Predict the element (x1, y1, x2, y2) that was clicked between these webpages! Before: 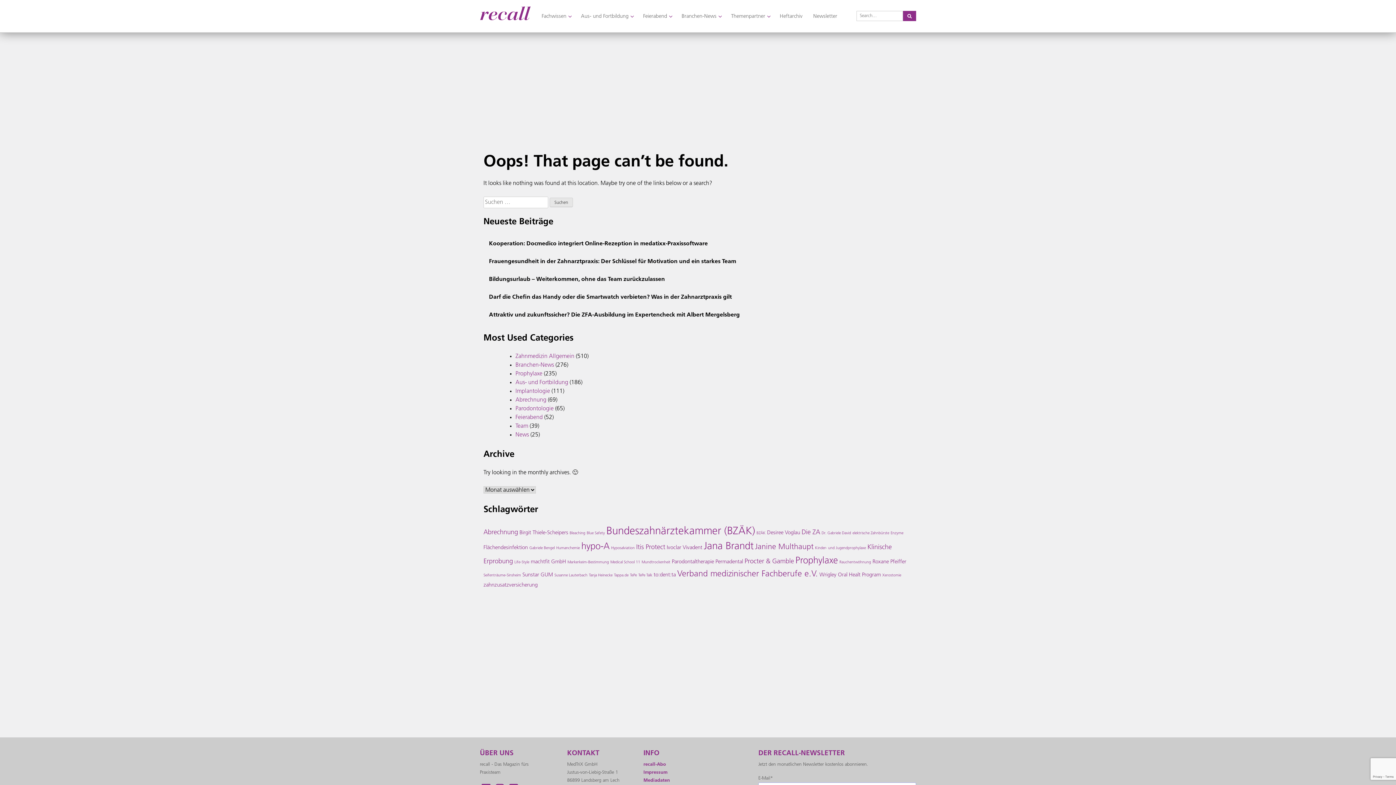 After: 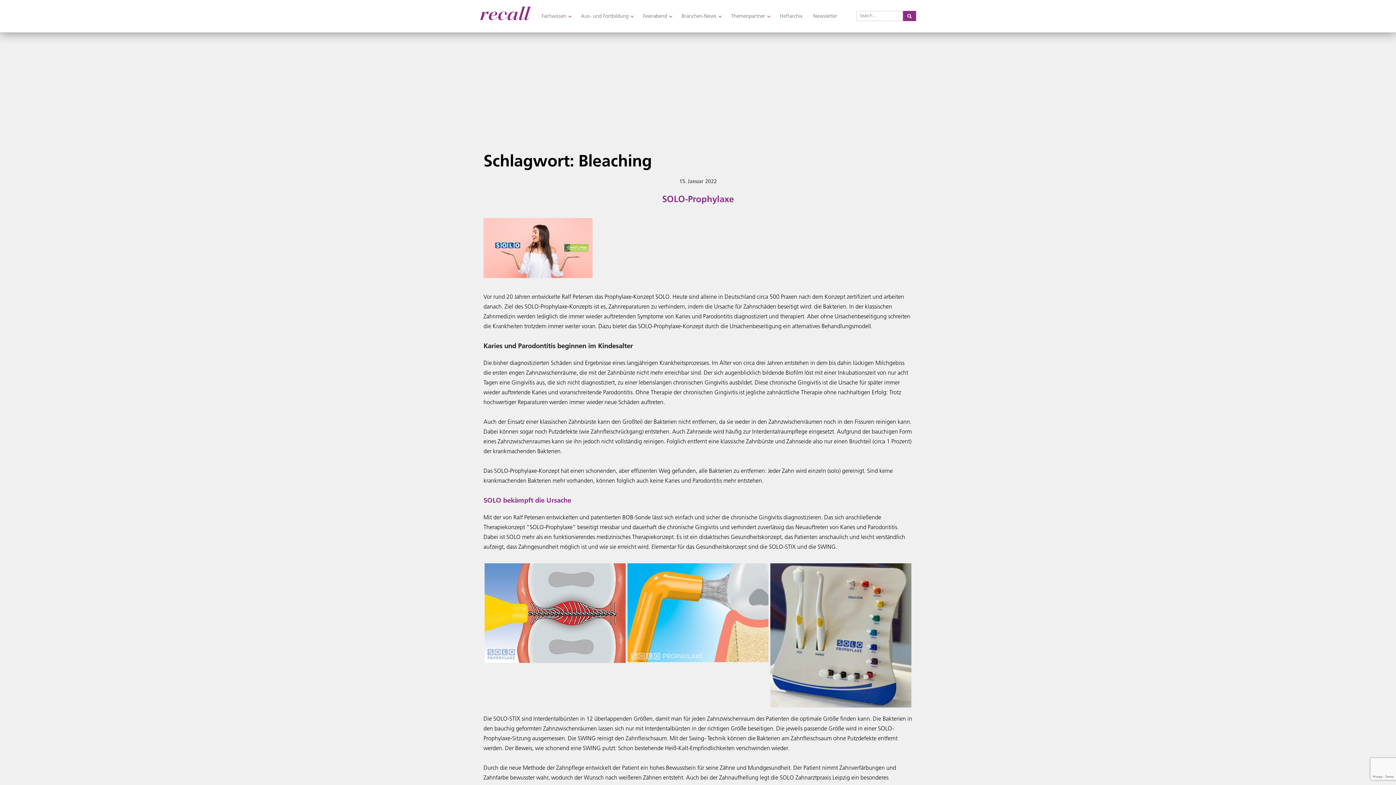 Action: label: Bleaching (3 Einträge) bbox: (569, 531, 585, 535)